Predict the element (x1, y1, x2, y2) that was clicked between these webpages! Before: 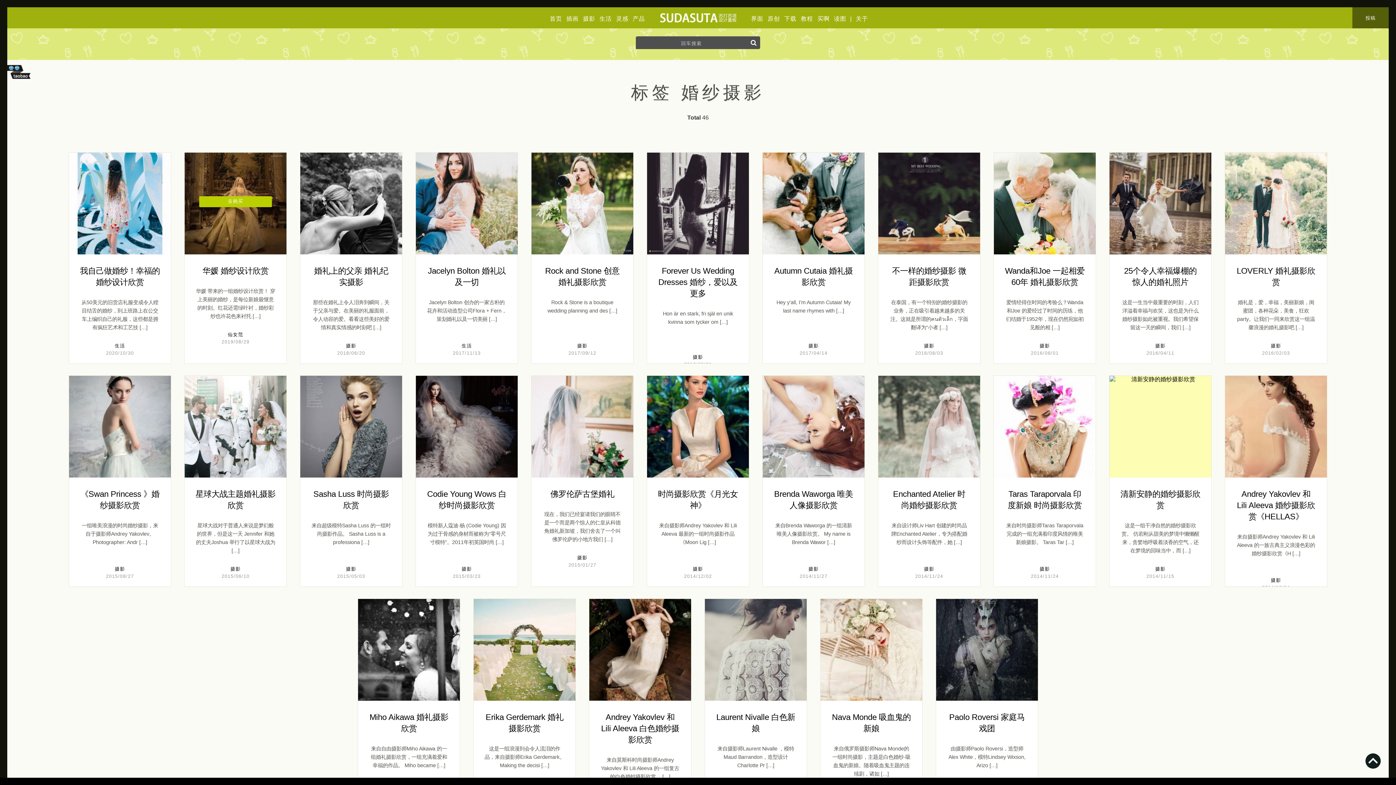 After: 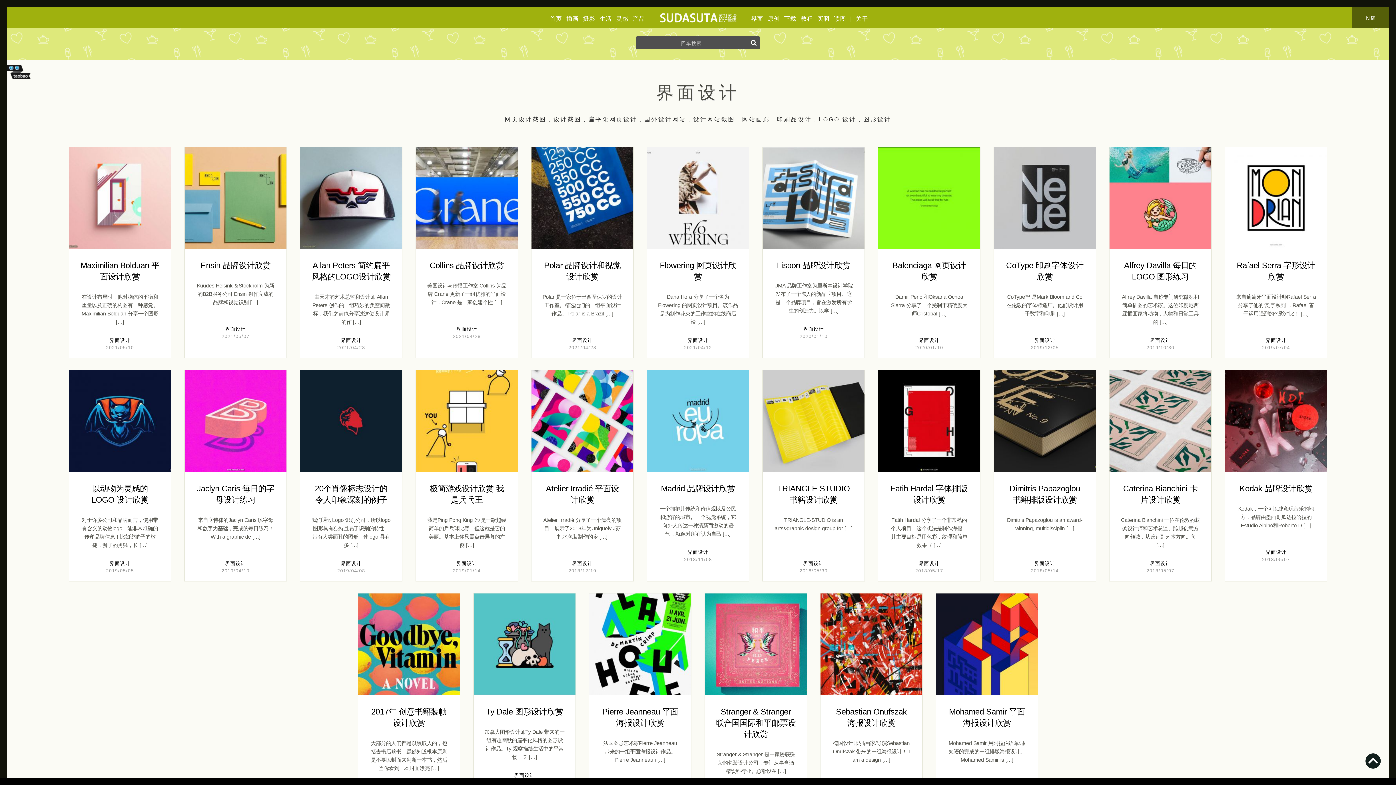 Action: bbox: (751, 7, 763, 30) label: 界面